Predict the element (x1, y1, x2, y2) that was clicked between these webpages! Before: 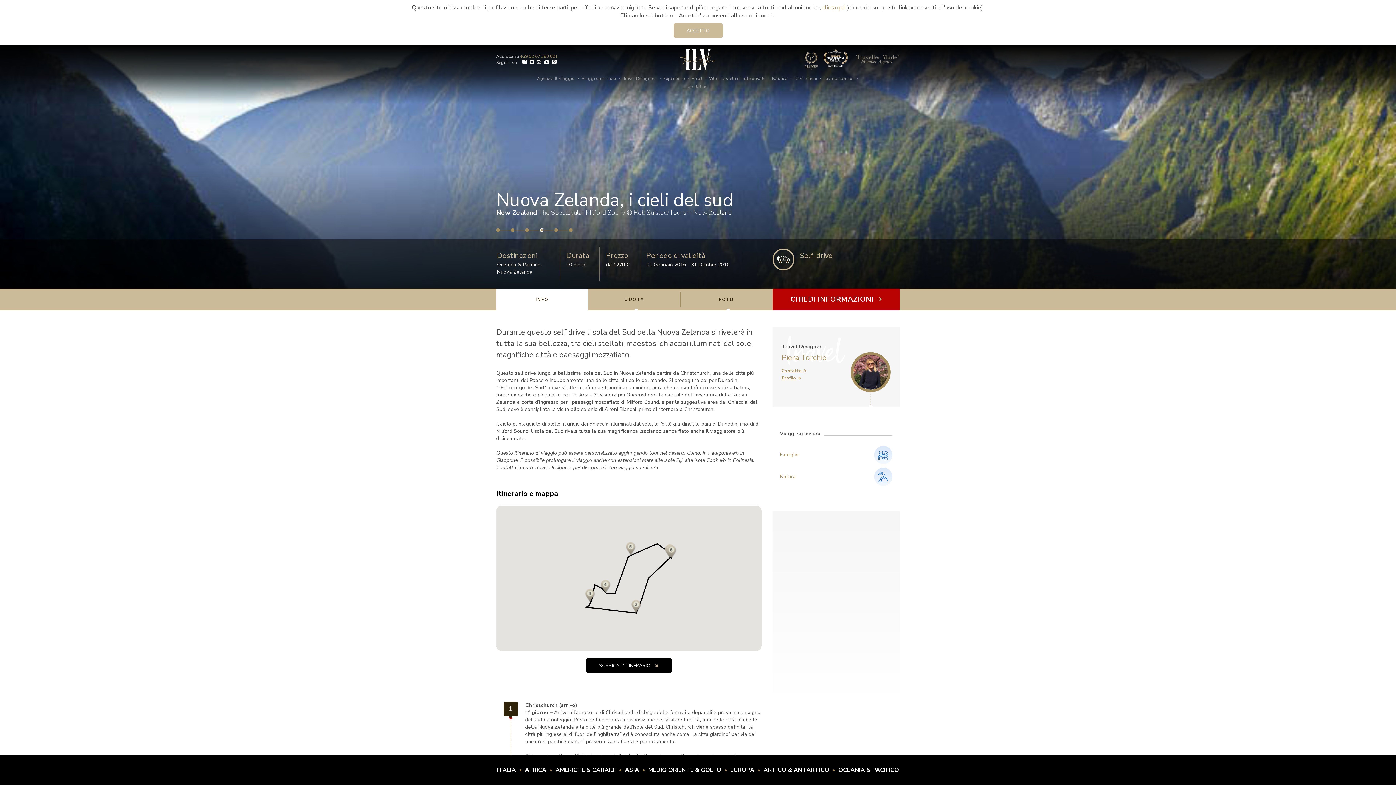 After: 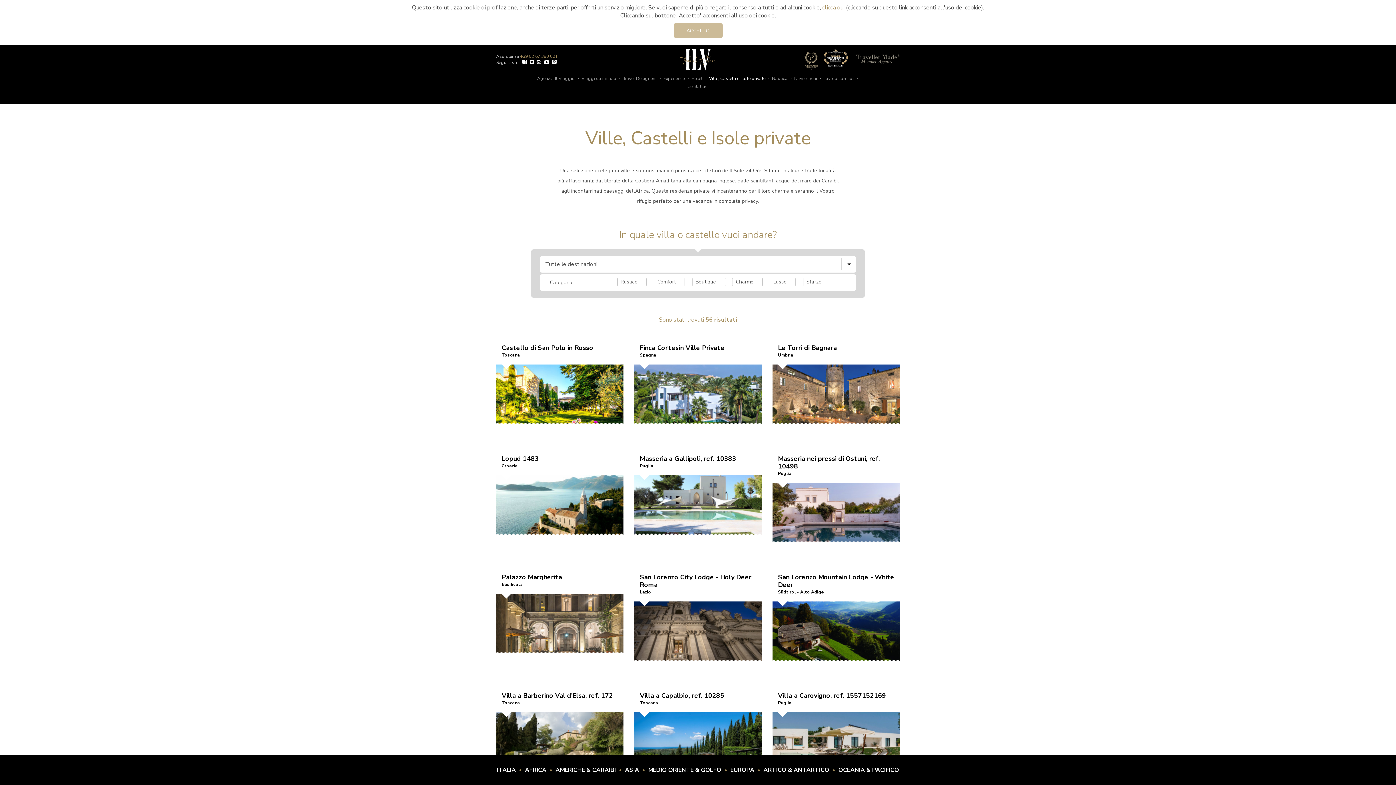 Action: label: Ville, Castelli e Isole private bbox: (709, 75, 765, 81)